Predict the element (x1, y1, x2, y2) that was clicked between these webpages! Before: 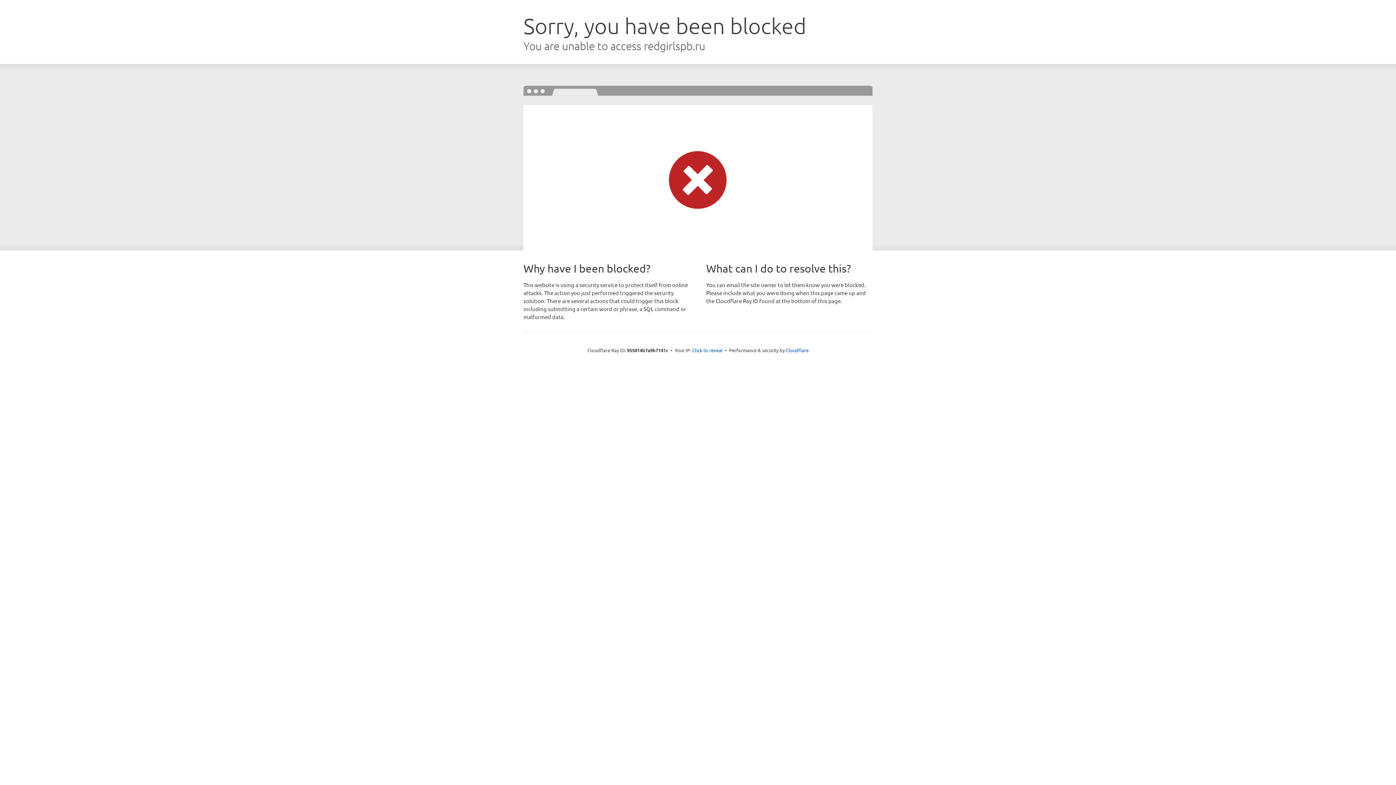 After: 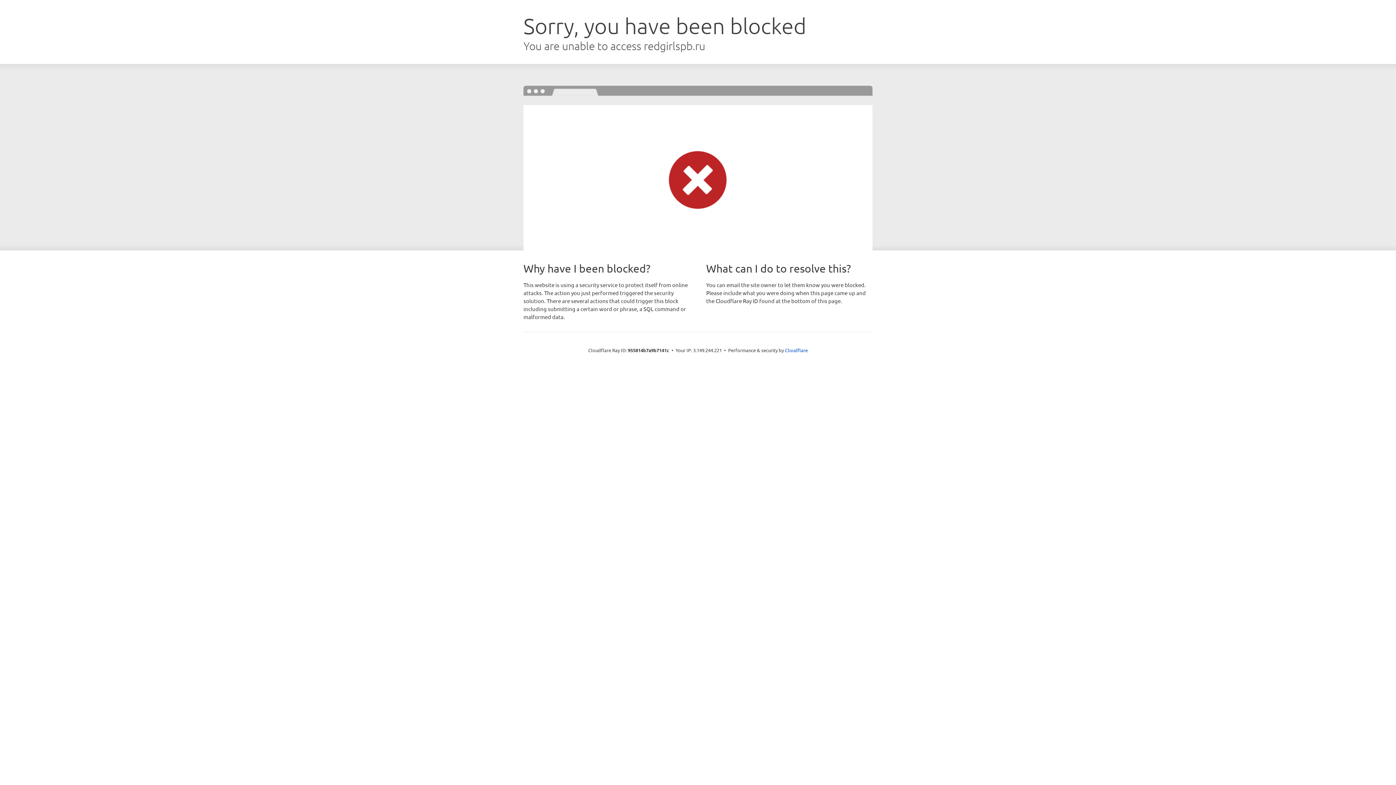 Action: bbox: (692, 346, 722, 353) label: Click to reveal